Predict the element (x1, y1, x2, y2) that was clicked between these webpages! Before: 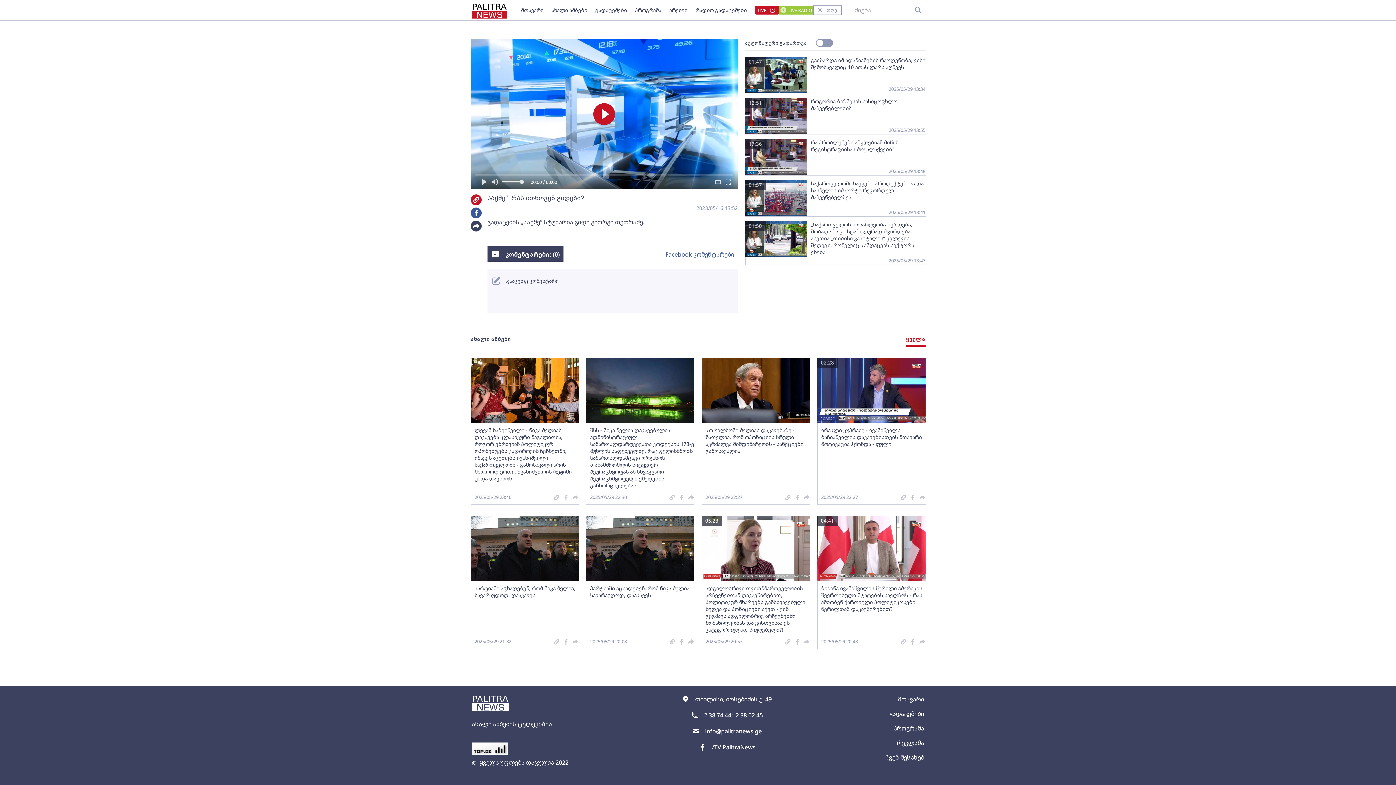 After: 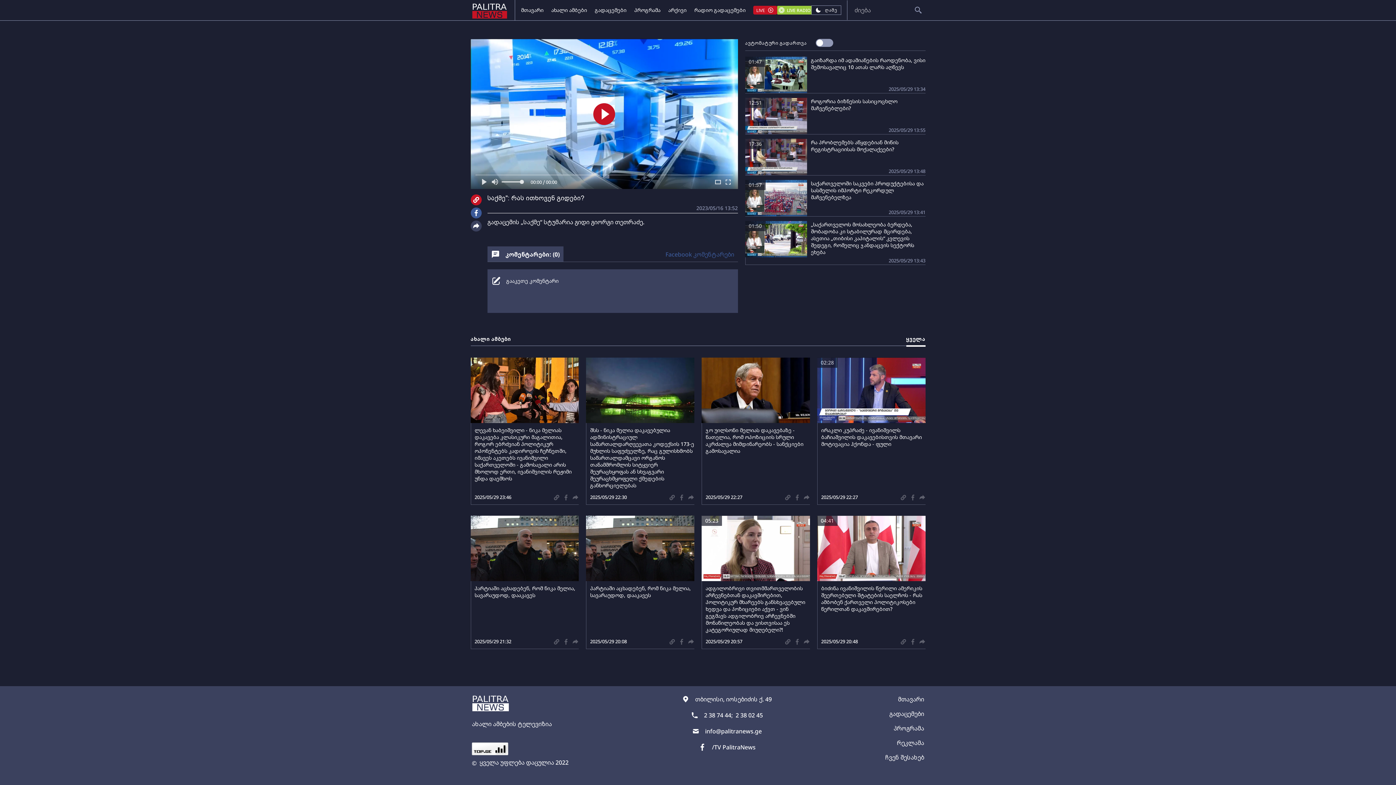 Action: bbox: (813, 5, 841, 14) label: დღე